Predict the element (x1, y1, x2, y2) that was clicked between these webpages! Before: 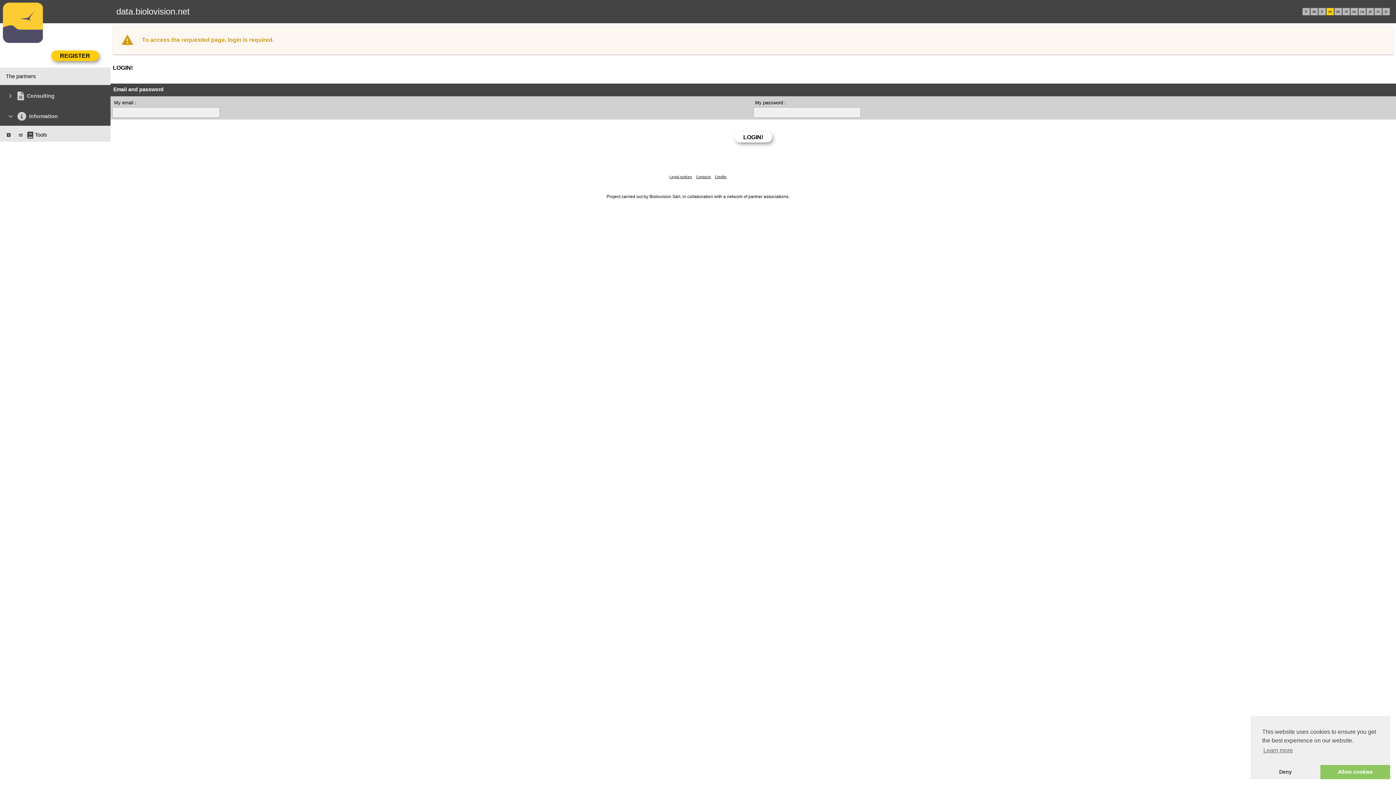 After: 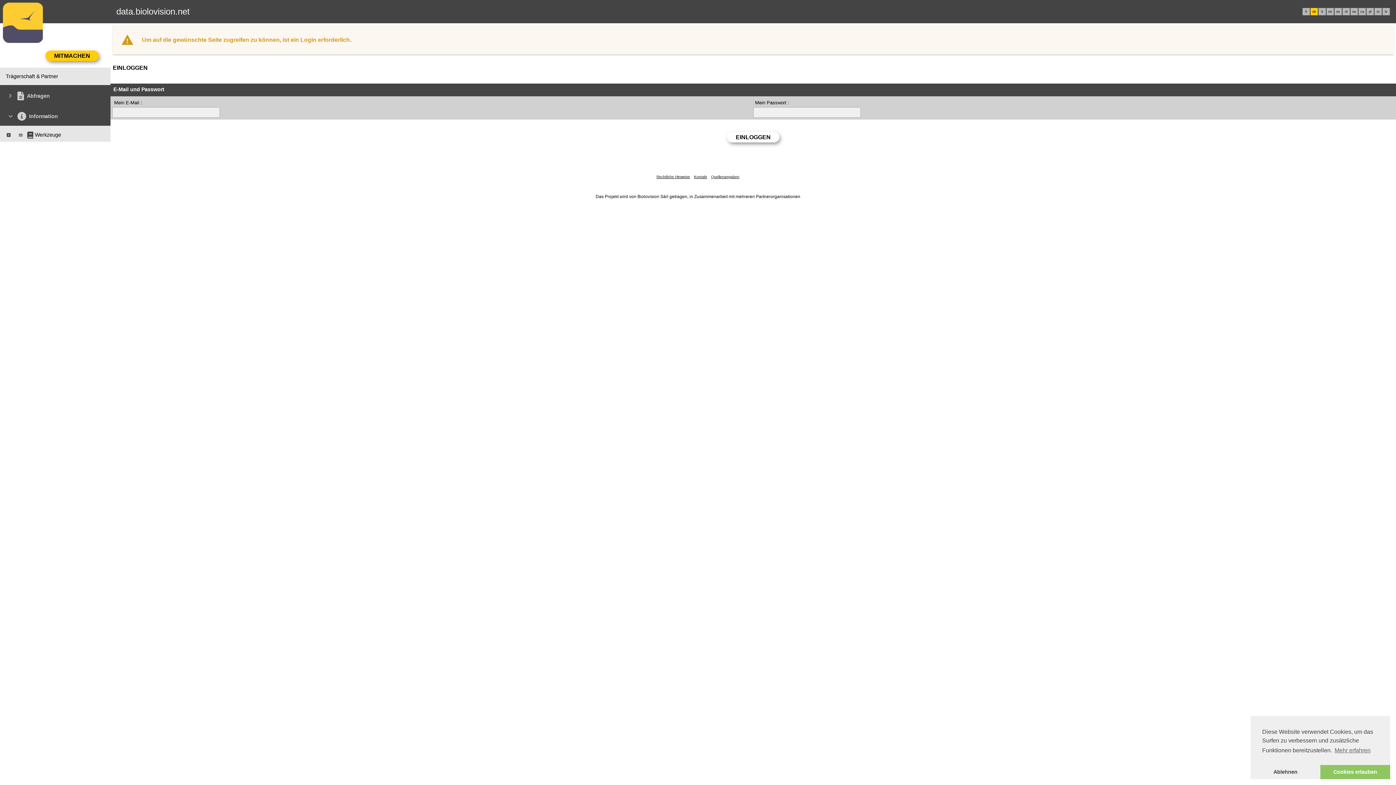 Action: label: de bbox: (1312, 9, 1316, 13)